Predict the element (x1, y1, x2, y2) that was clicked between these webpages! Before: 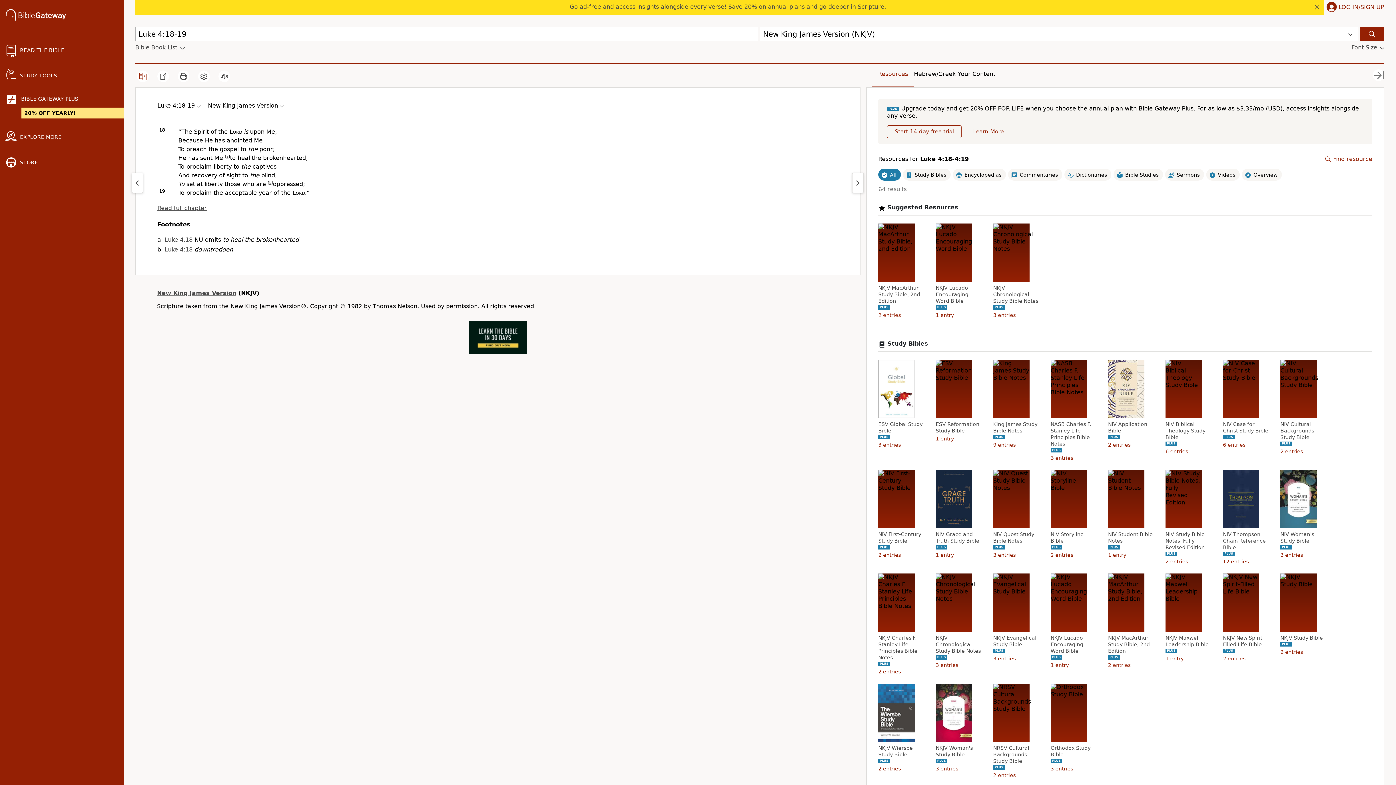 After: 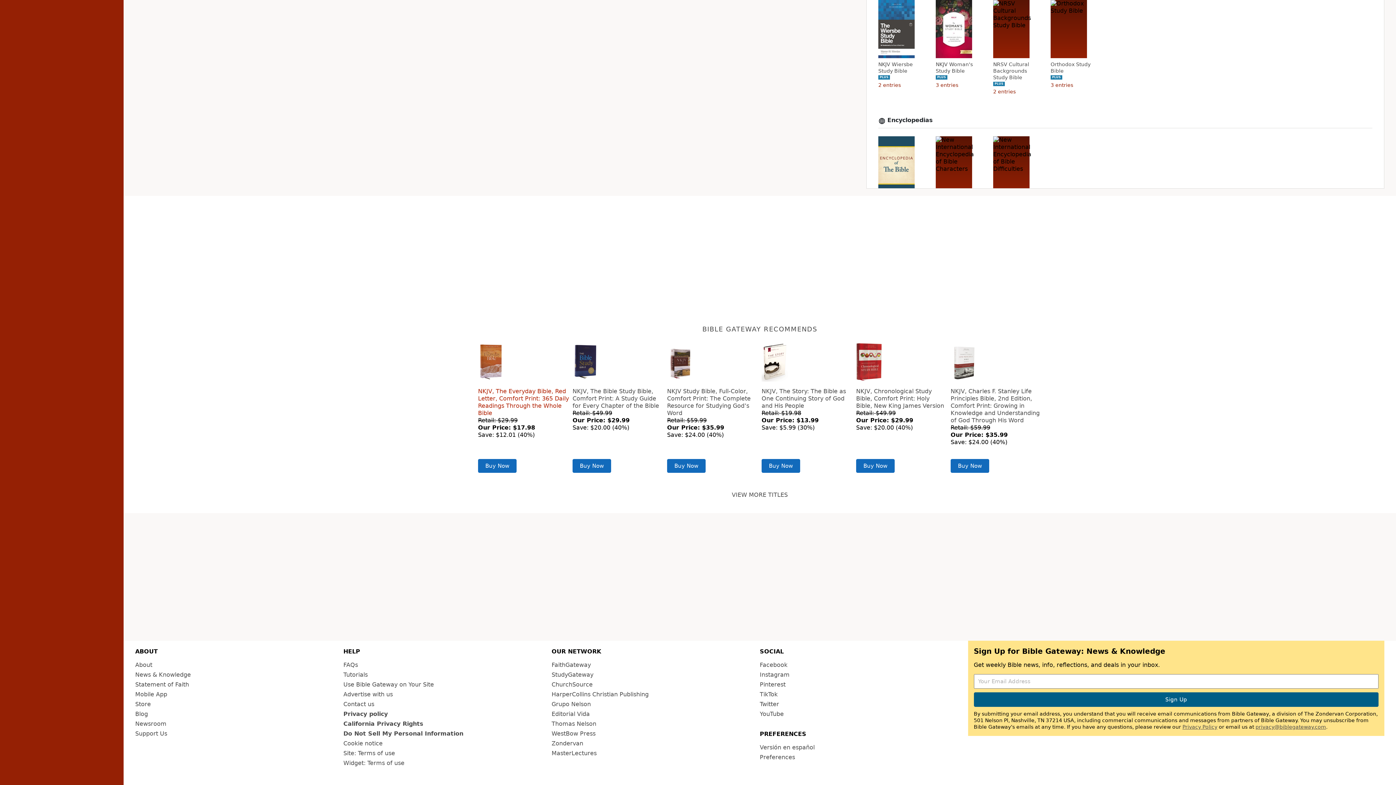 Action: label: NKJV, The Everyday Bible, Red Letter, Comfort Print: 365 Daily Readings Through the Whole Bible bbox: (478, 569, 569, 597)